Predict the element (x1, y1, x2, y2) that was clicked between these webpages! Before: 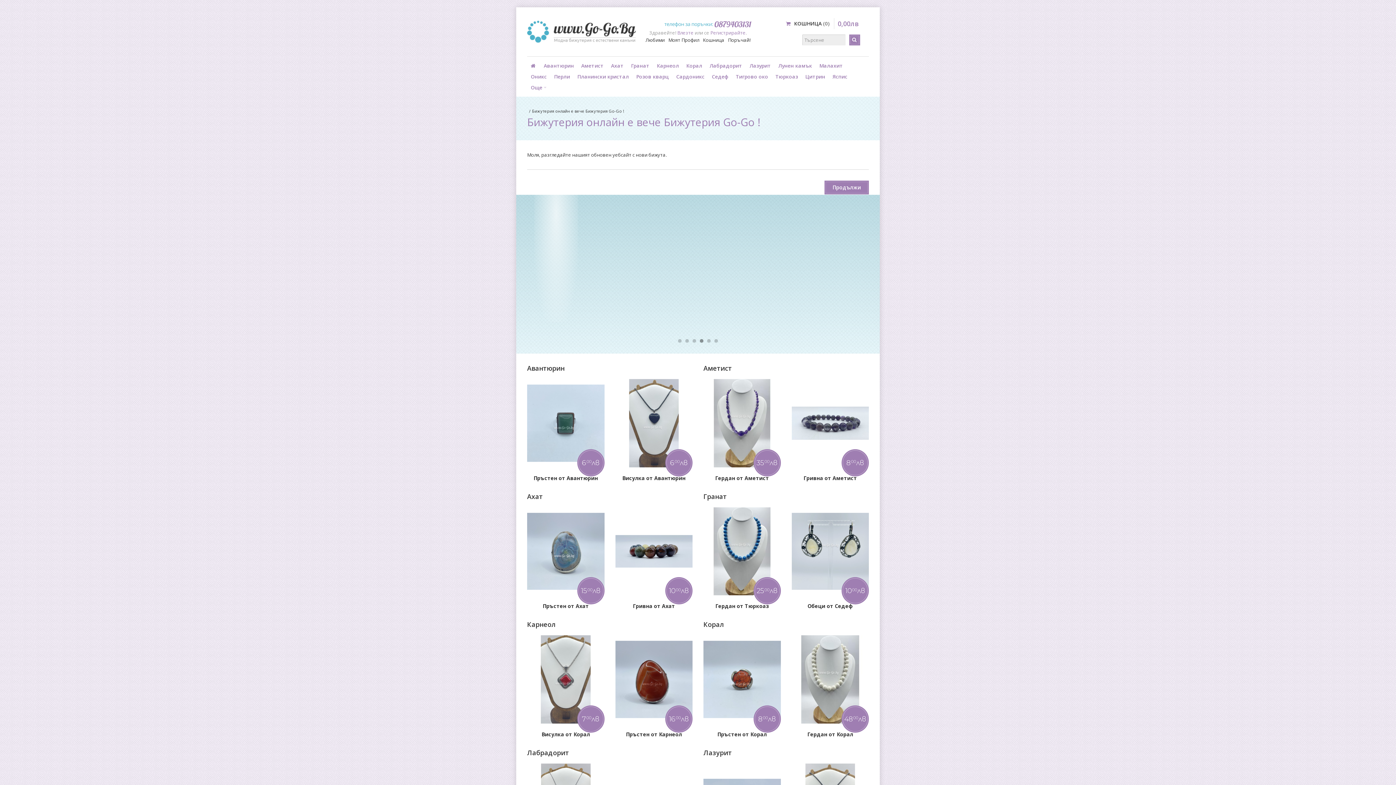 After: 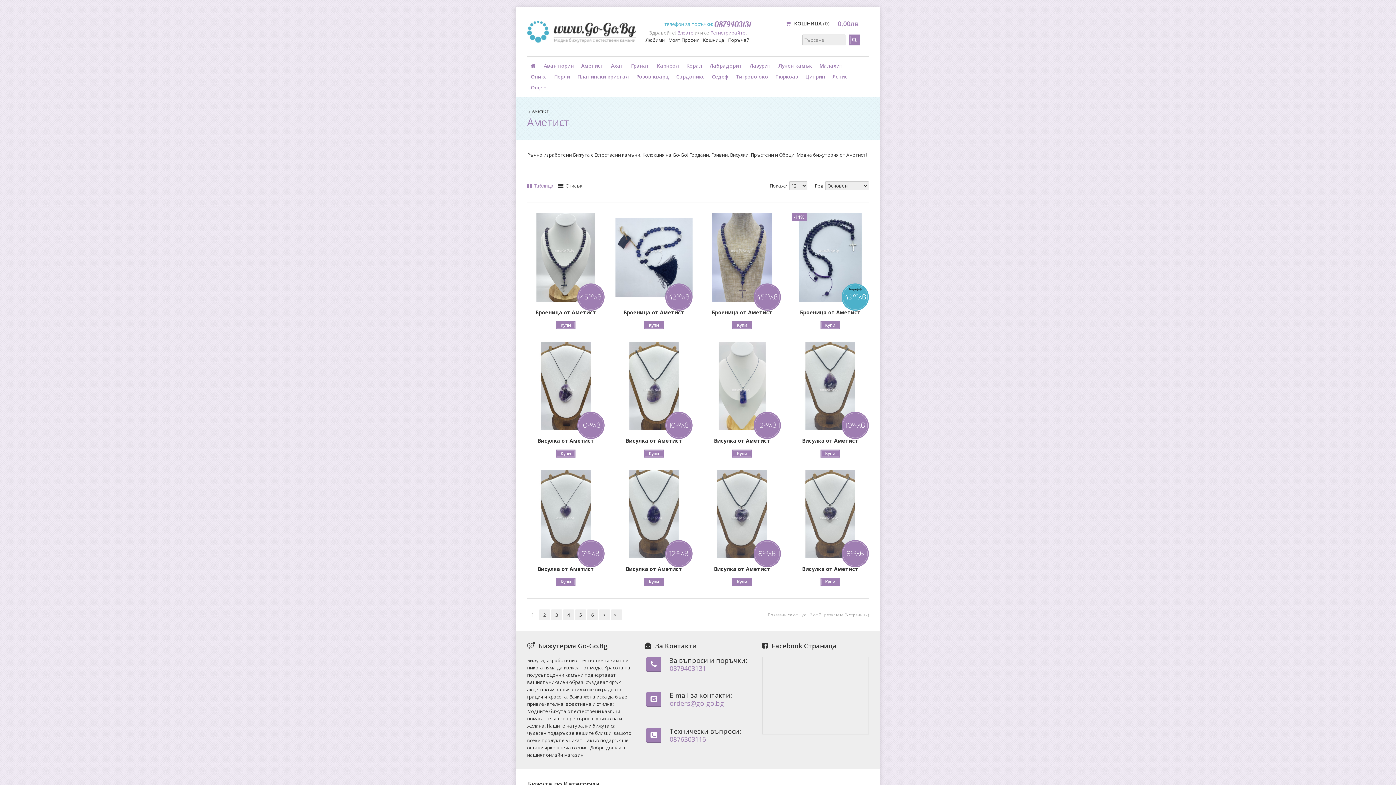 Action: bbox: (577, 60, 607, 71) label: Аметист